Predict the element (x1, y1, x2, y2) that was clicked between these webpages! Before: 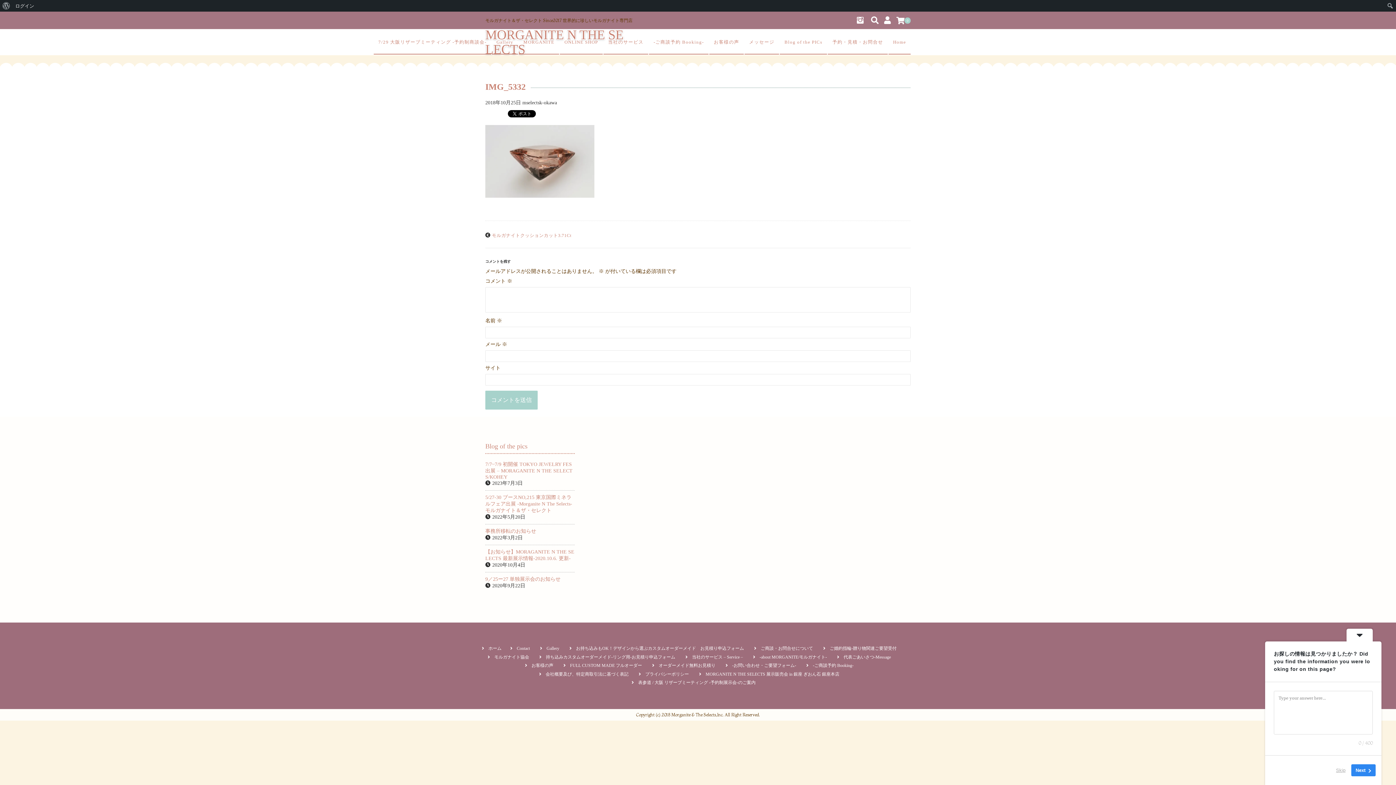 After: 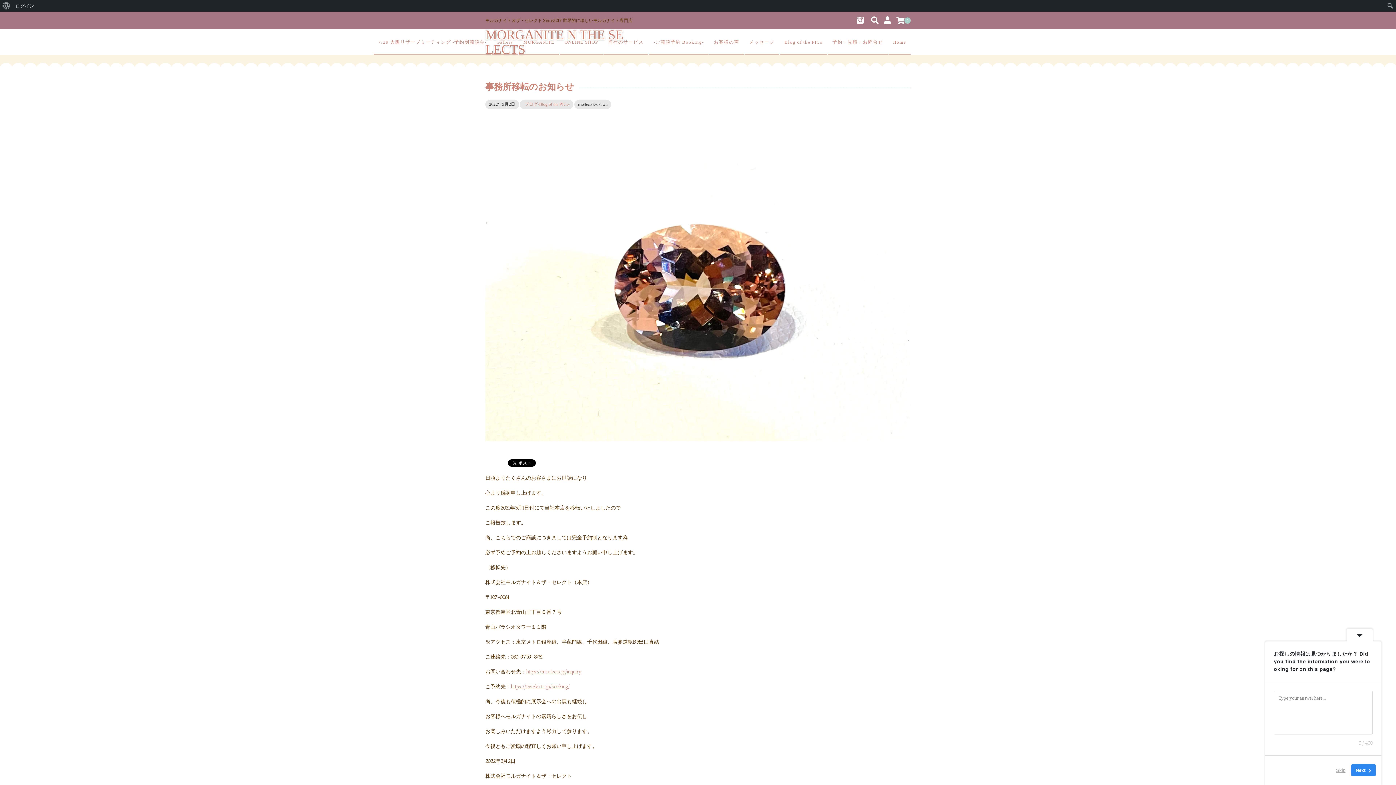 Action: bbox: (485, 528, 574, 534) label: 事務所移転のお知らせ